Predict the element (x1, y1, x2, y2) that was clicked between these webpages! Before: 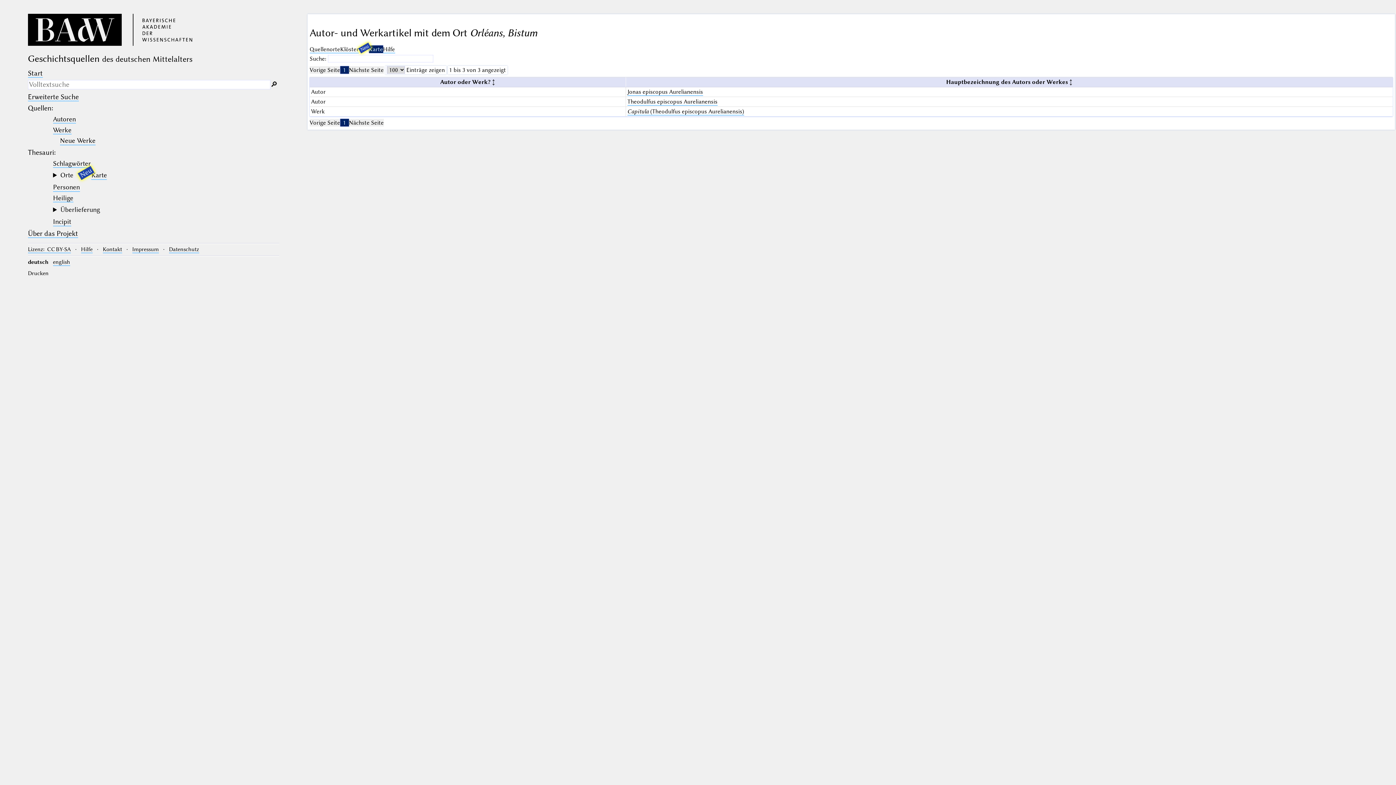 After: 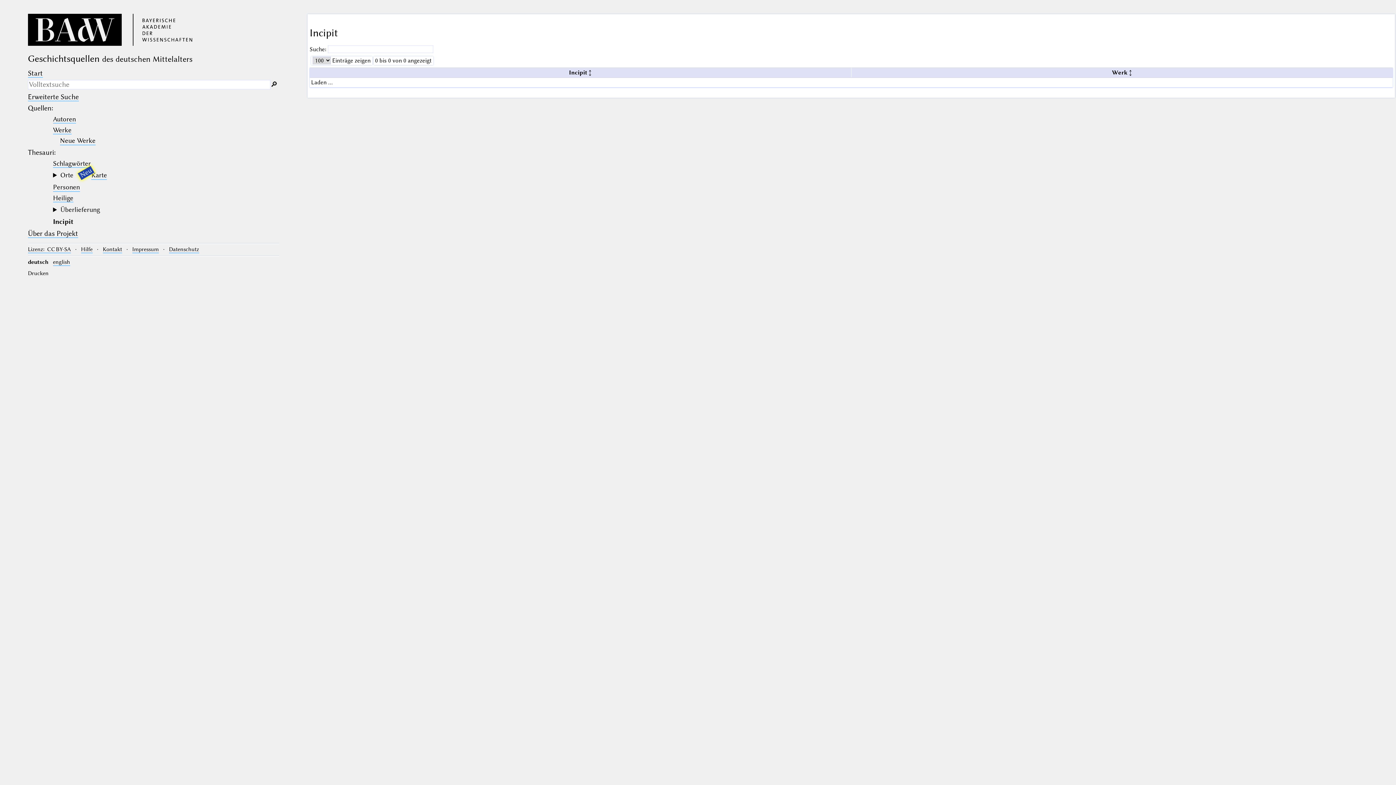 Action: bbox: (53, 217, 71, 226) label: Incipit